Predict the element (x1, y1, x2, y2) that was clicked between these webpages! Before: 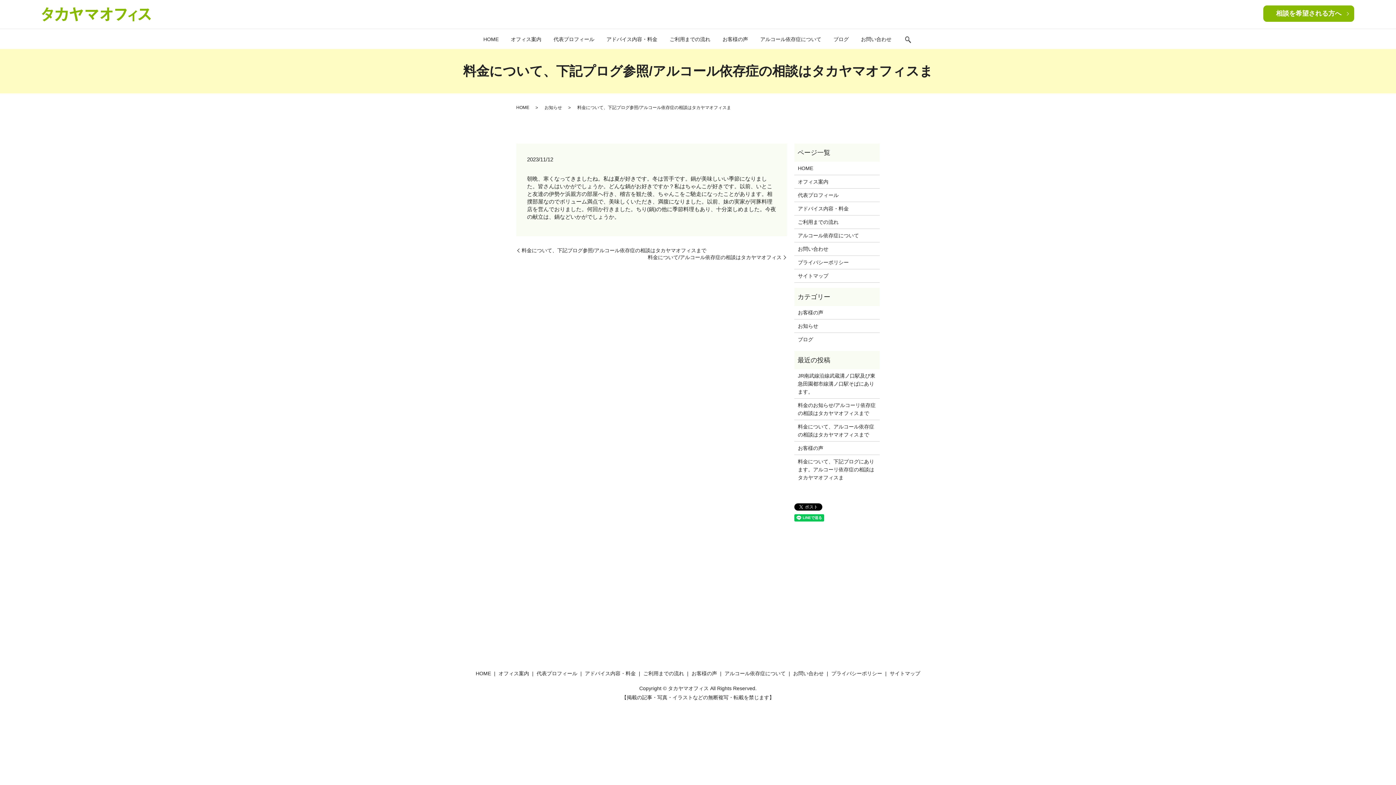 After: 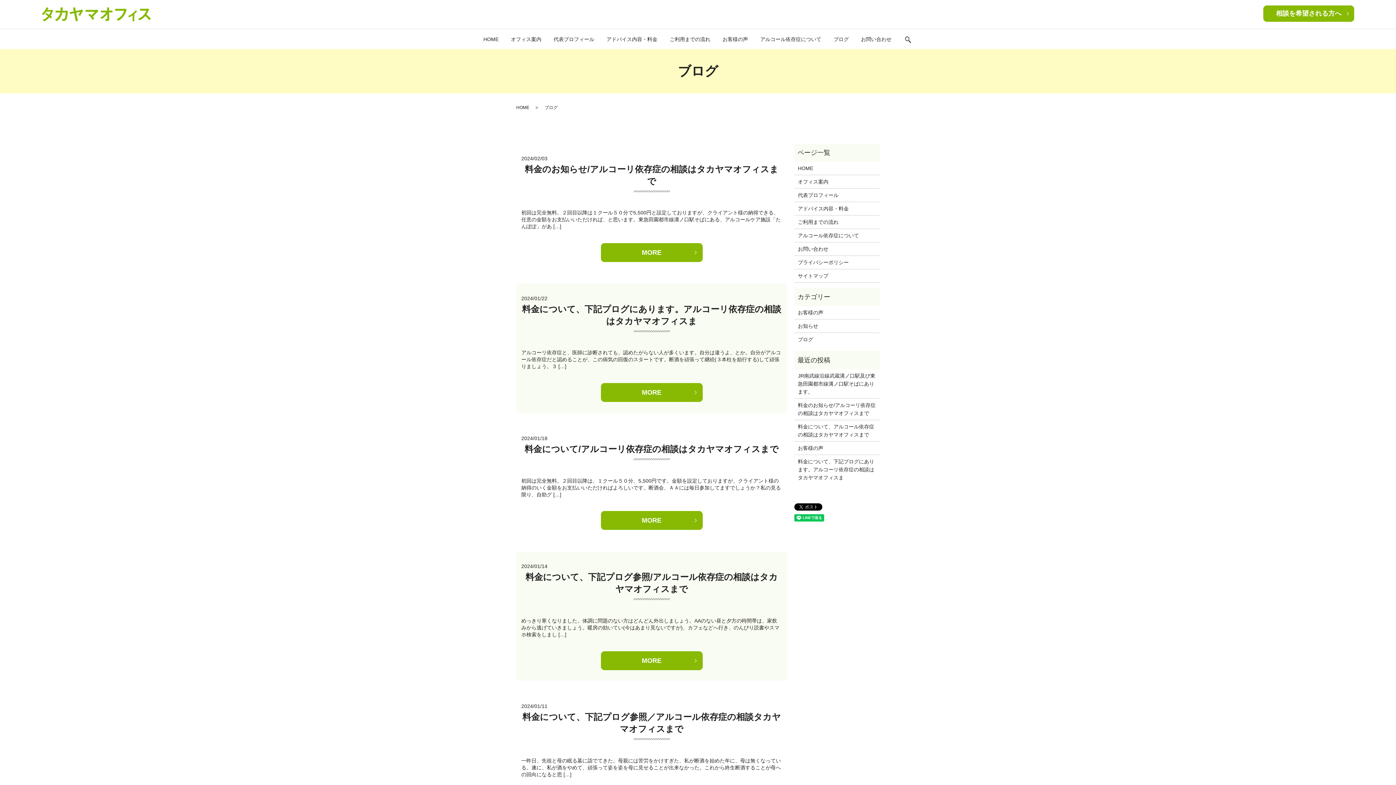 Action: bbox: (798, 335, 876, 343) label: ブログ